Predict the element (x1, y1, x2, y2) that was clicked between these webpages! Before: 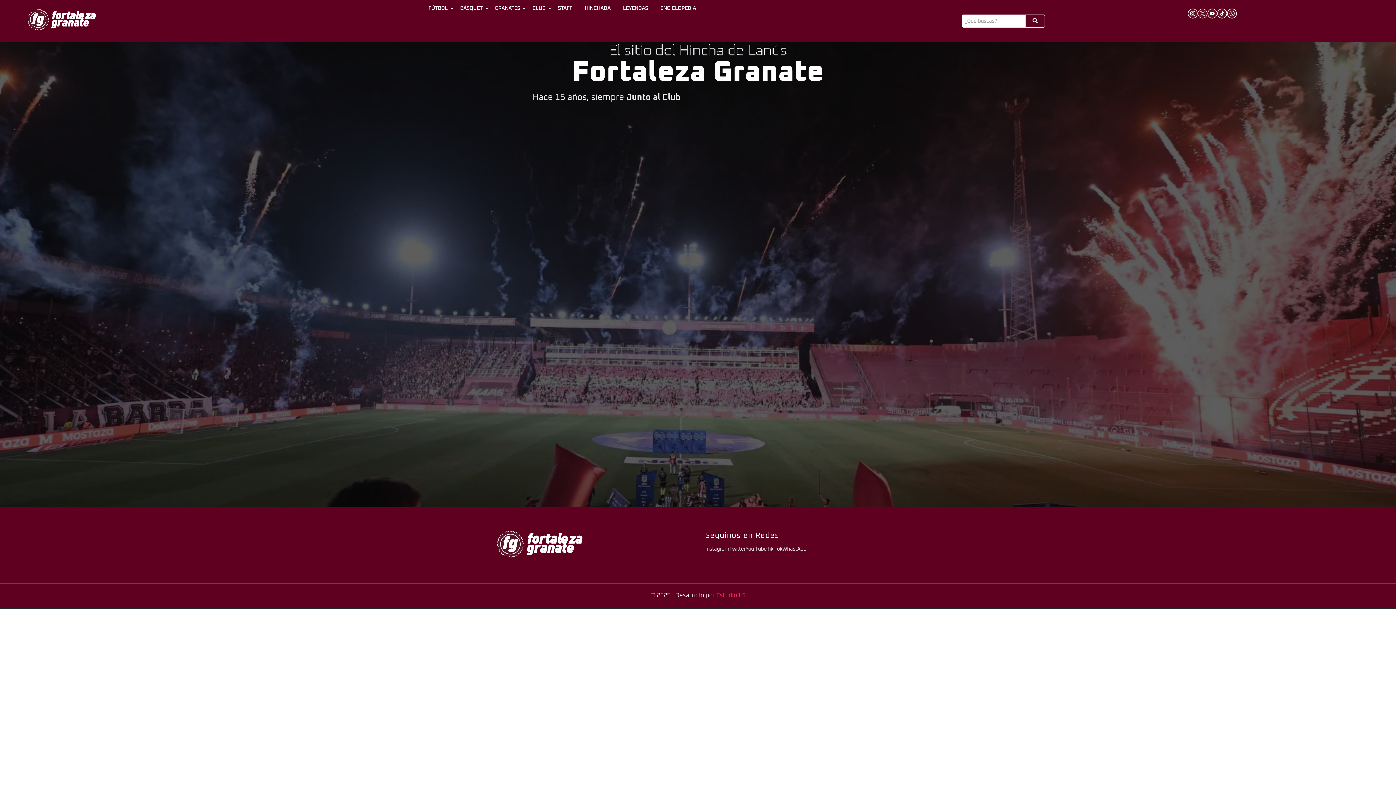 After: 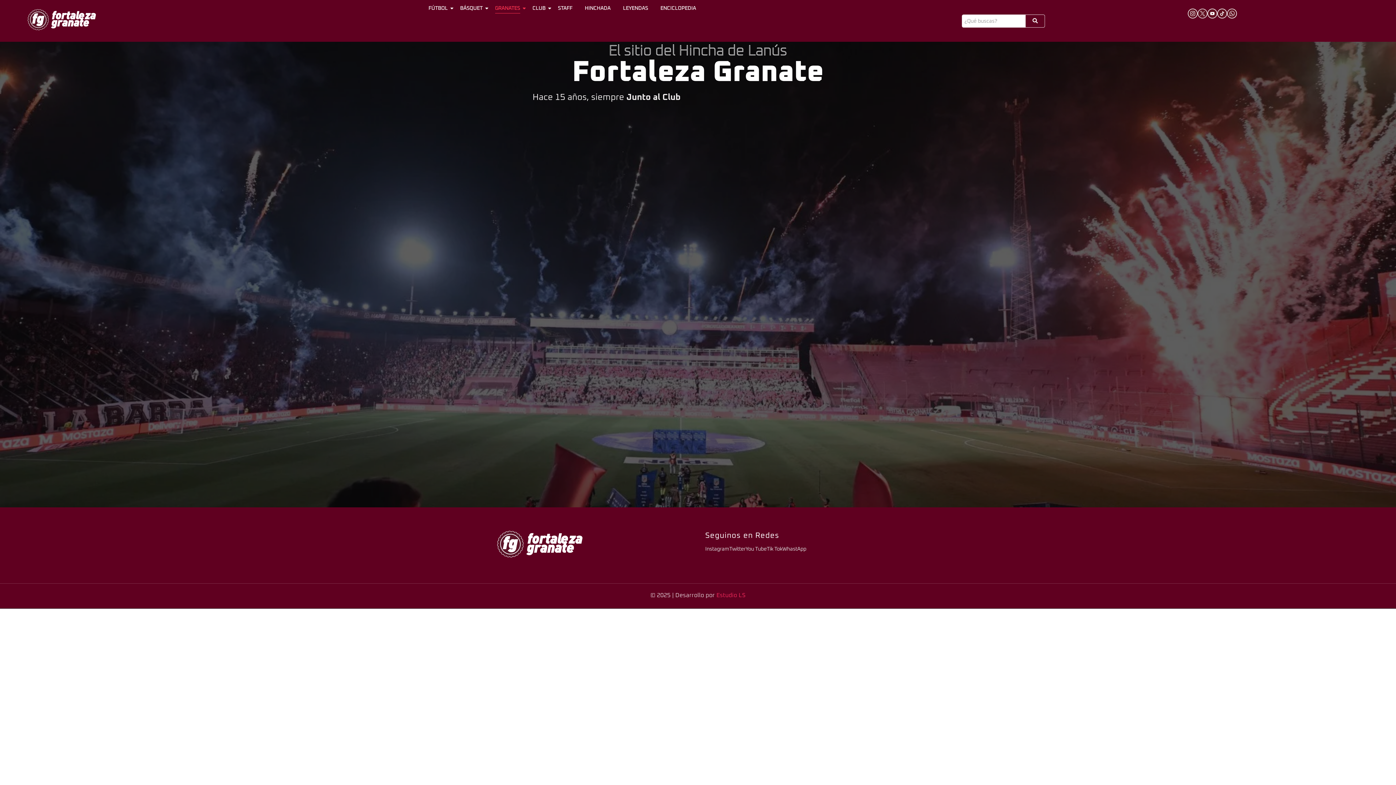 Action: label: GRANATES bbox: (492, 3, 522, 13)